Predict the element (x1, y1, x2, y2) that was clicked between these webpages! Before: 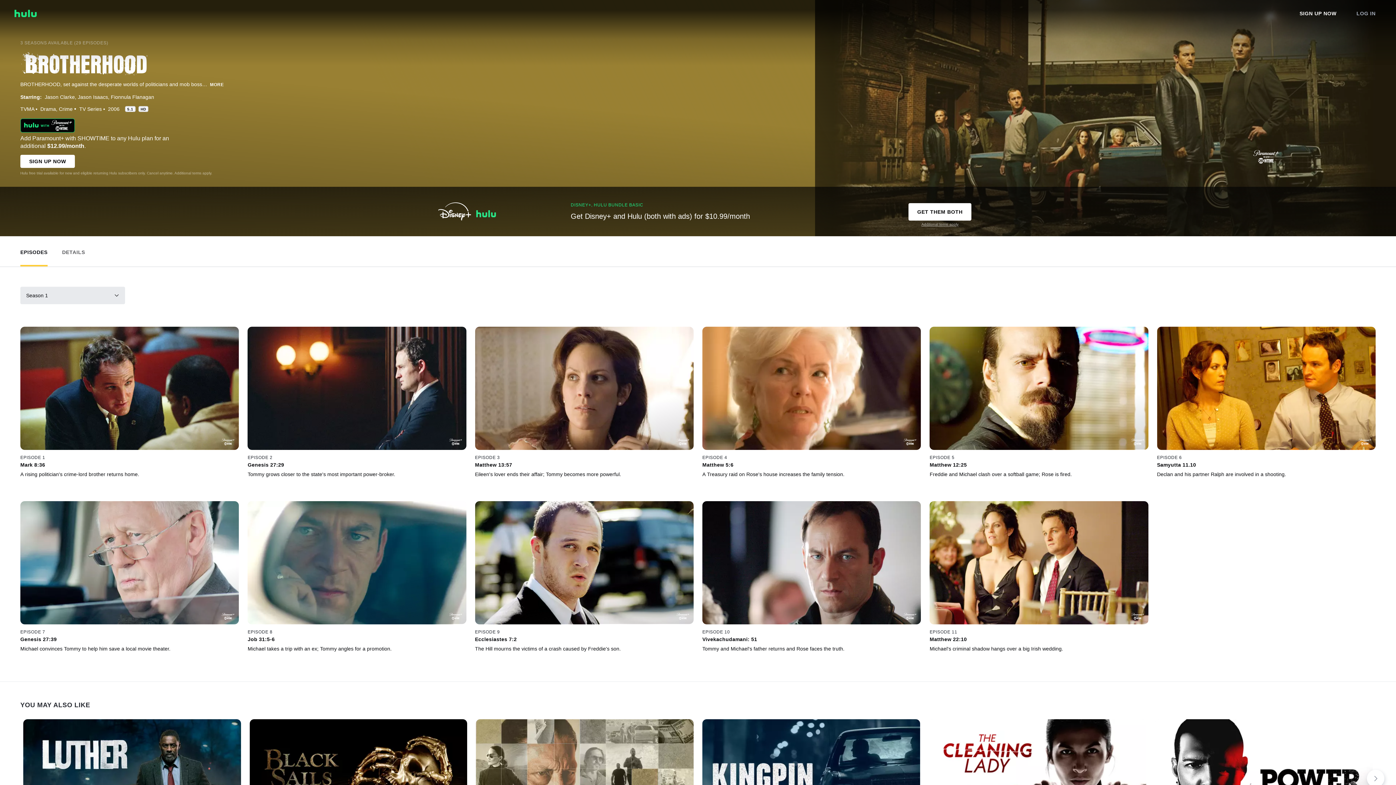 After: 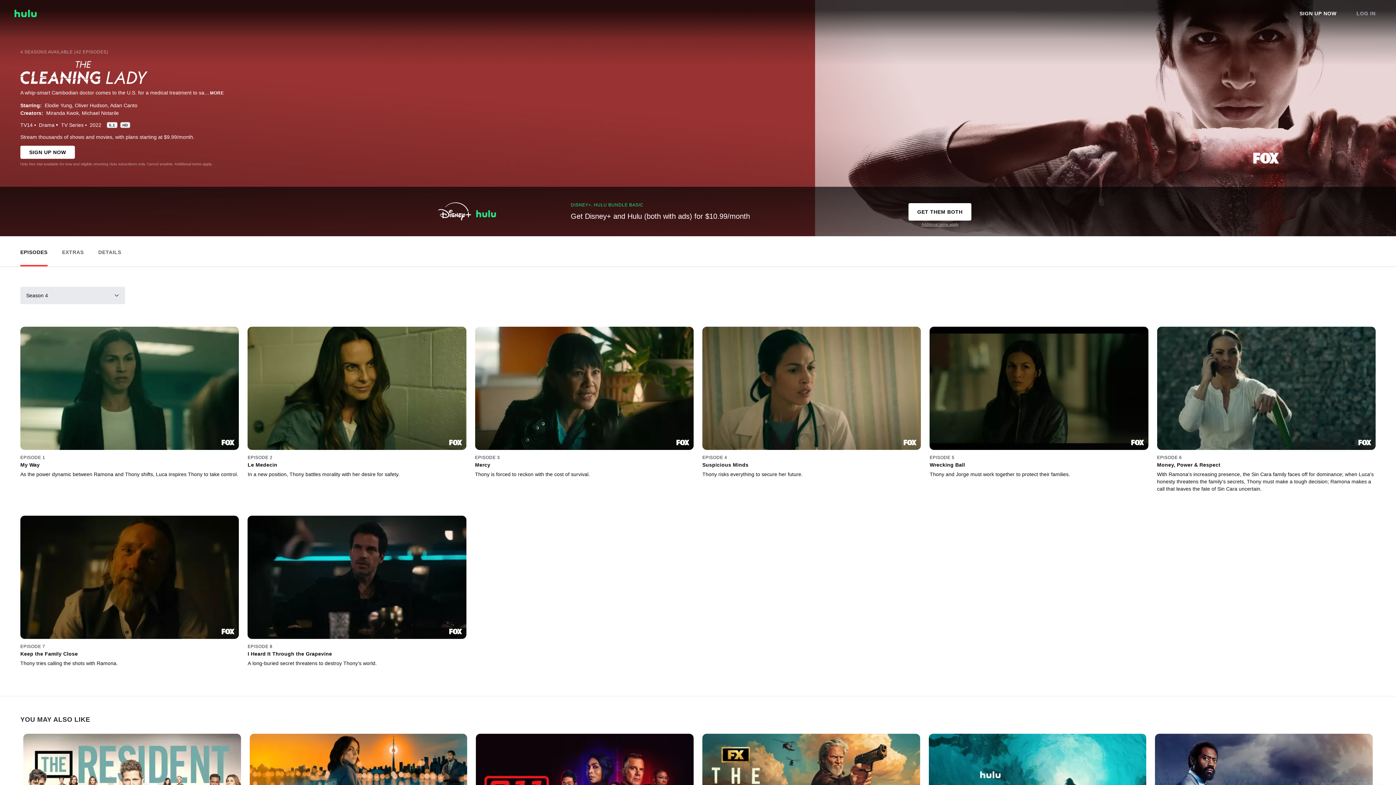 Action: bbox: (928, 719, 1146, 842) label: Play The Cleaning Lady